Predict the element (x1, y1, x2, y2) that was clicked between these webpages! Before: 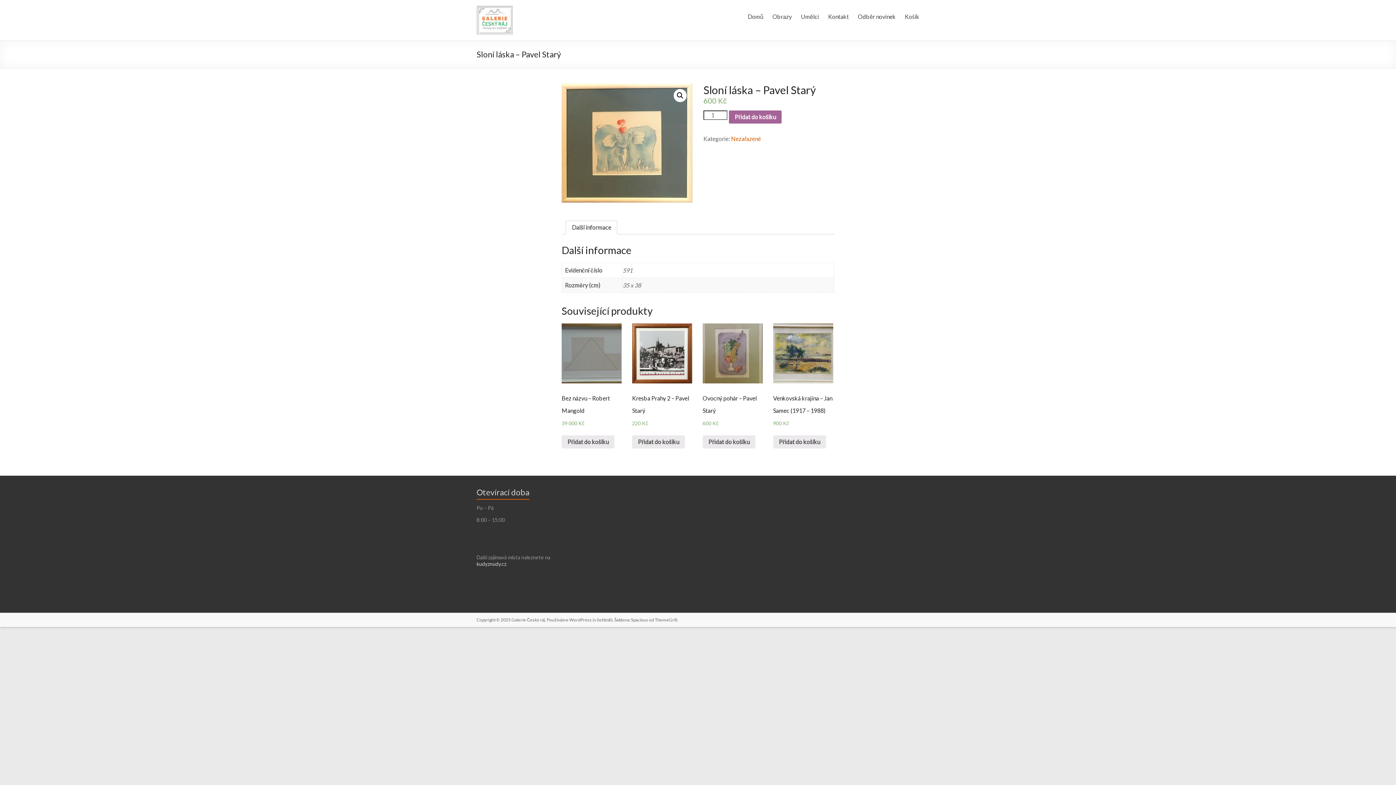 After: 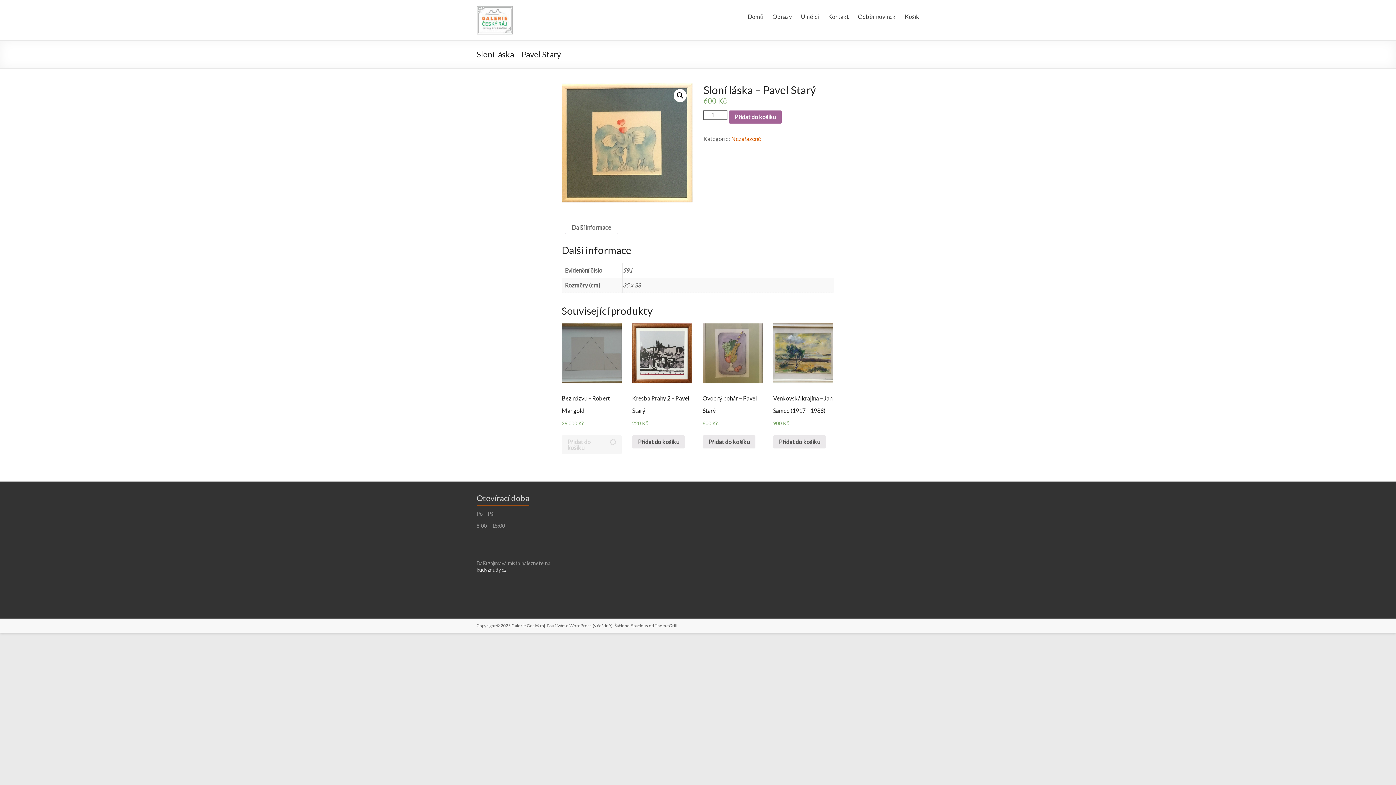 Action: label: Přidat “Bez názvu - Robert Mangold” do košíku bbox: (561, 435, 614, 448)